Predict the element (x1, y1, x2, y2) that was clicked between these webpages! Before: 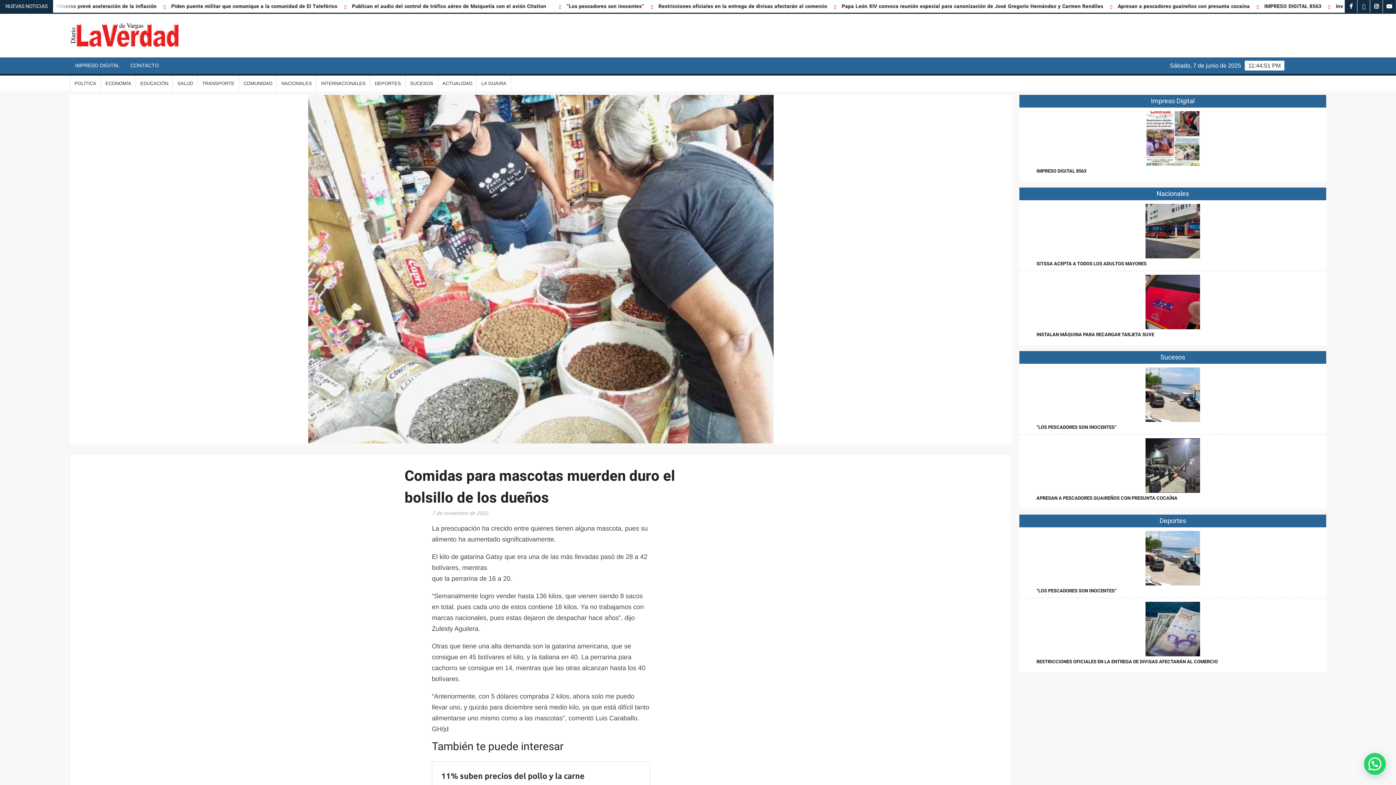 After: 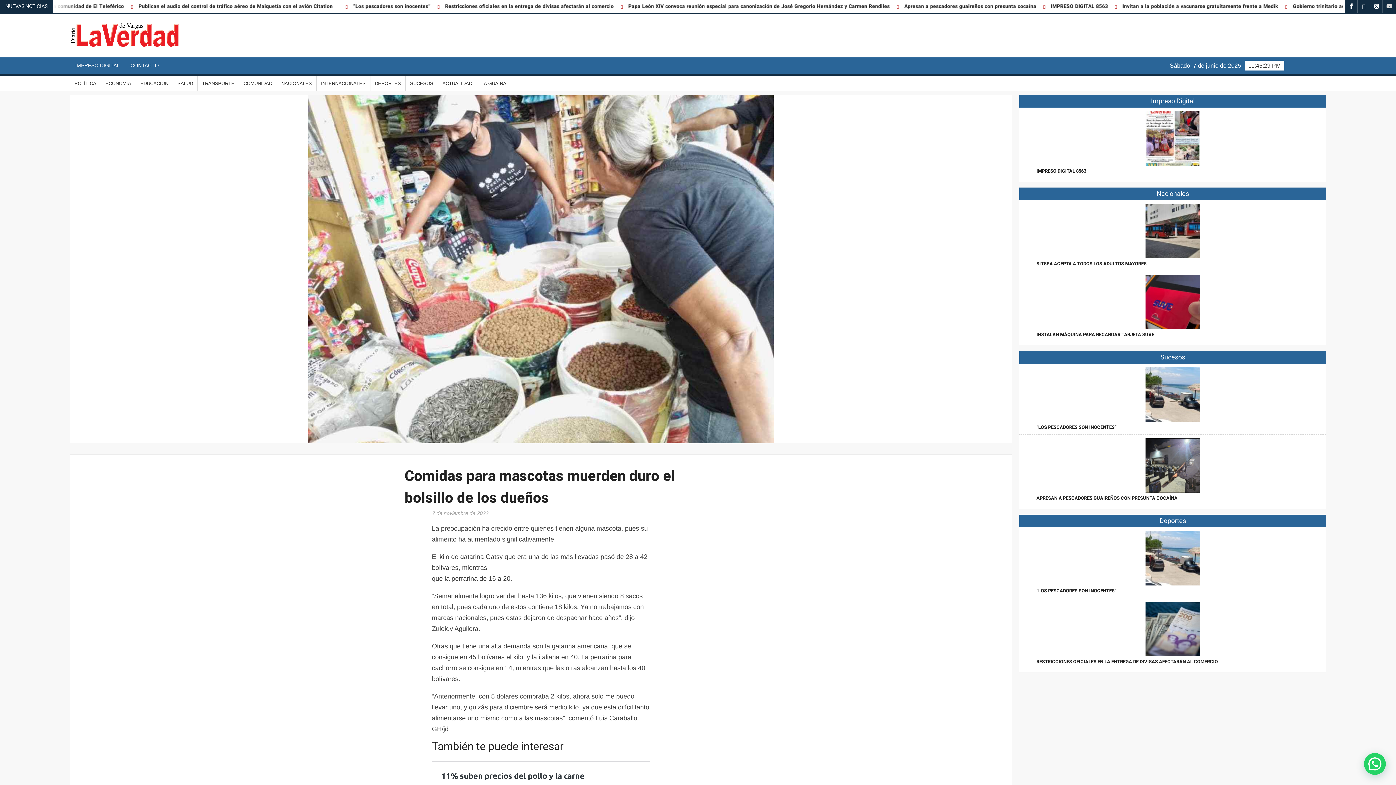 Action: label: Youtube bbox: (1383, 0, 1396, 12)